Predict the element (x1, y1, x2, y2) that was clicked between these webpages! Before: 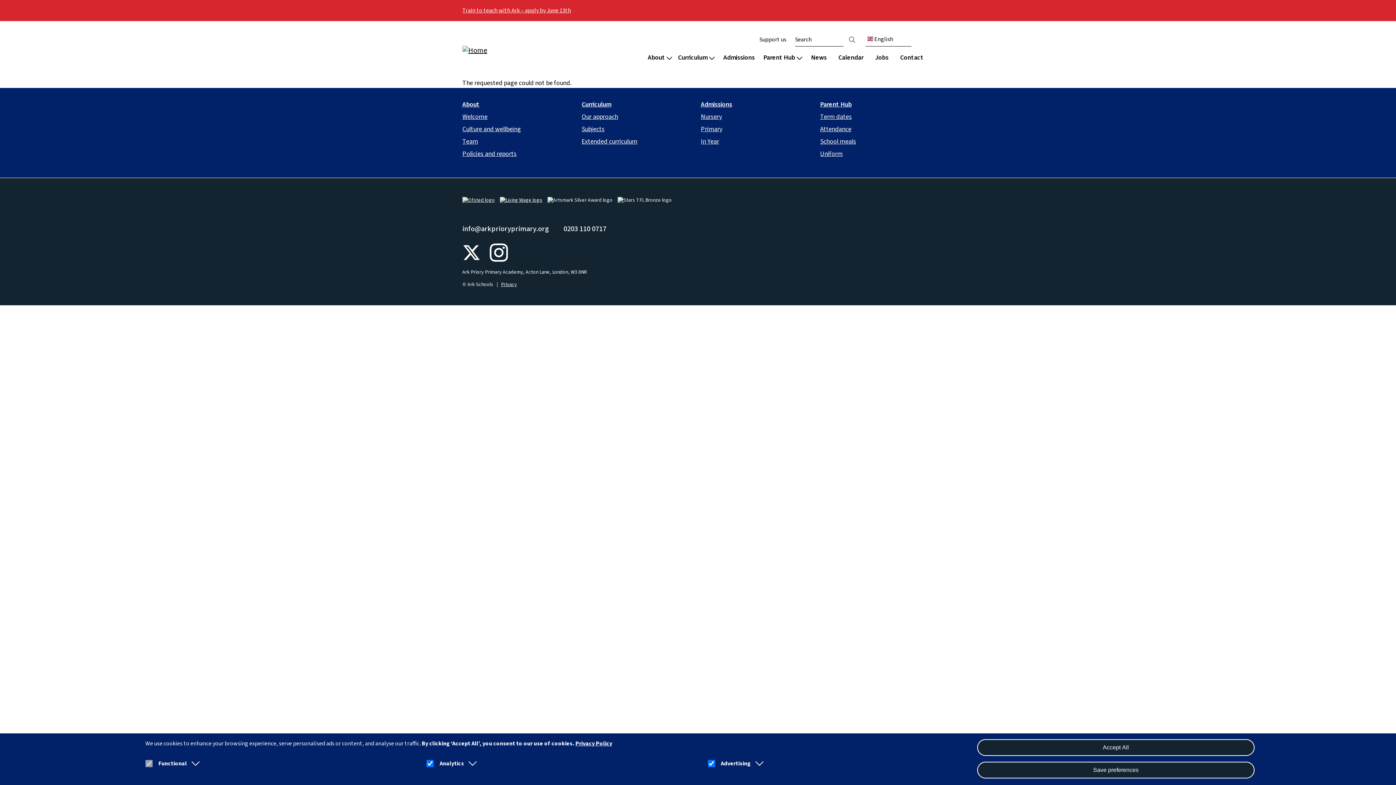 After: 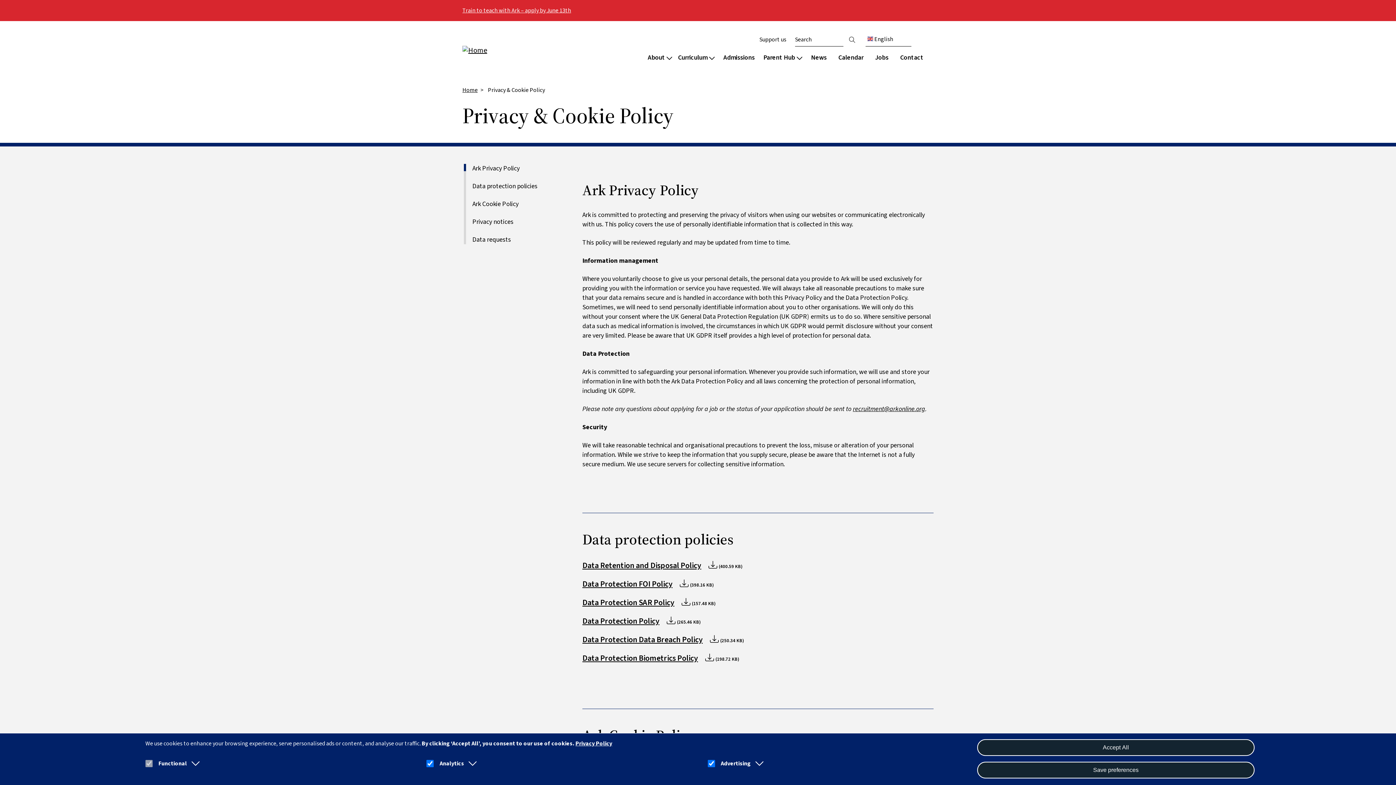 Action: label: Privacy bbox: (501, 281, 517, 288)